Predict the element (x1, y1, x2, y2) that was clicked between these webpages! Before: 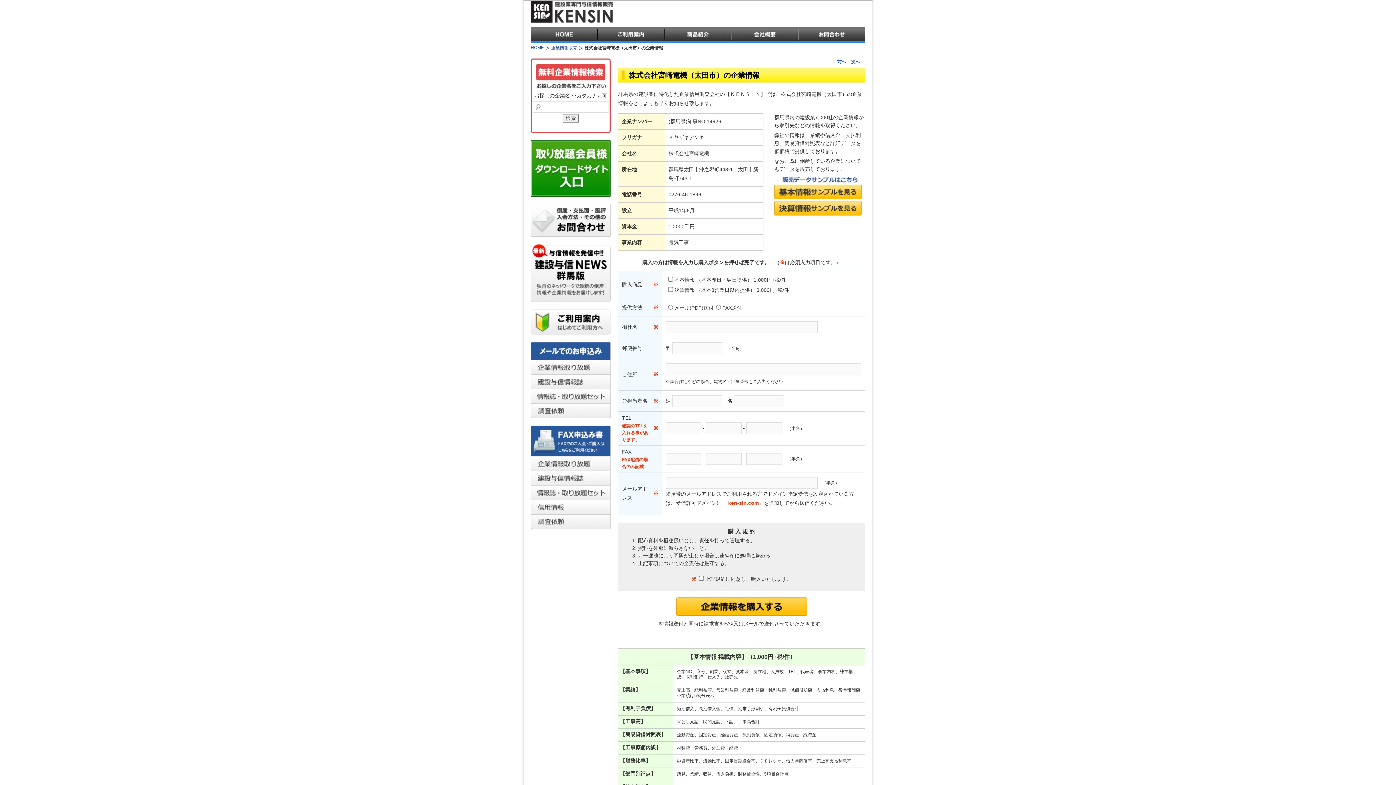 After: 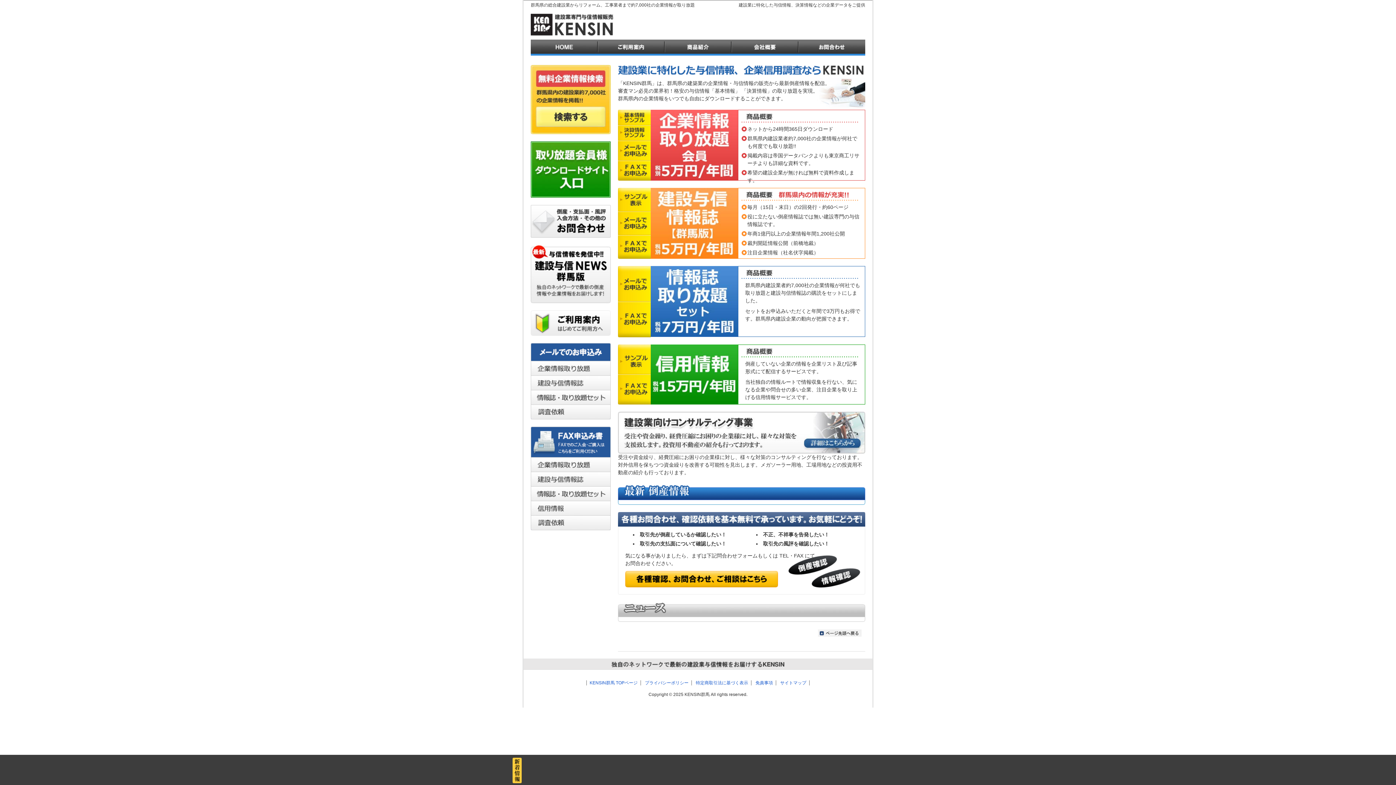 Action: bbox: (530, 45, 544, 50) label: HOME